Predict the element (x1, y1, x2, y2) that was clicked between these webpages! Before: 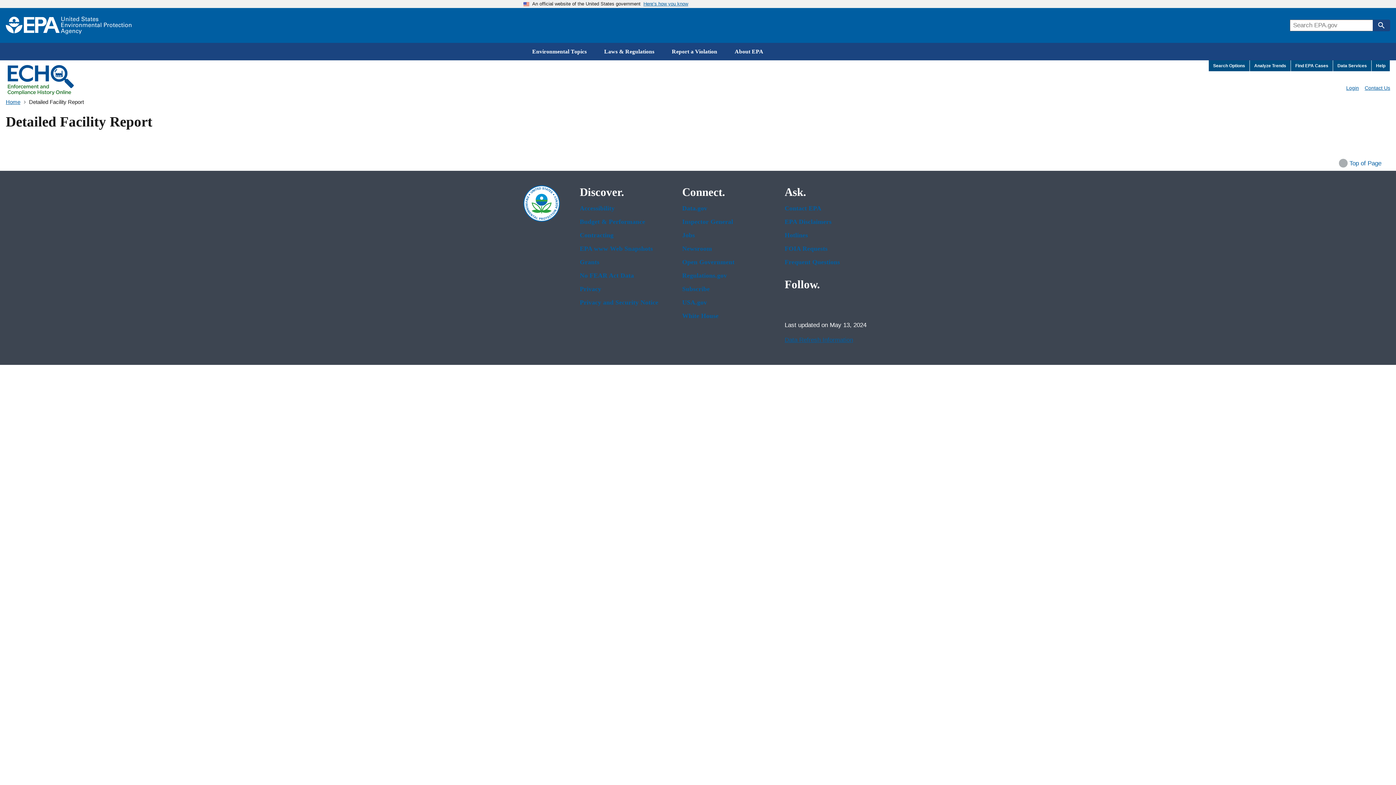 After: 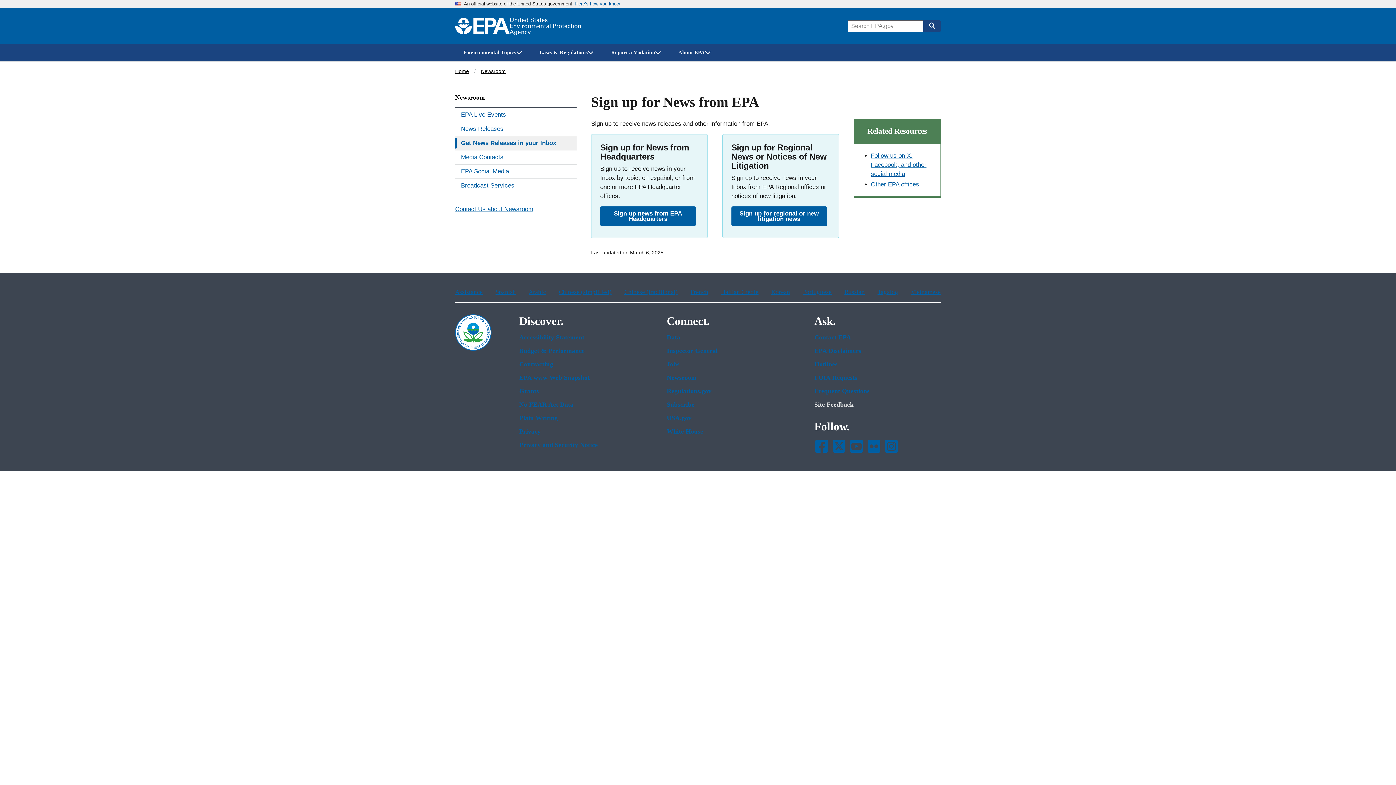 Action: bbox: (682, 285, 770, 293) label: Subscribe